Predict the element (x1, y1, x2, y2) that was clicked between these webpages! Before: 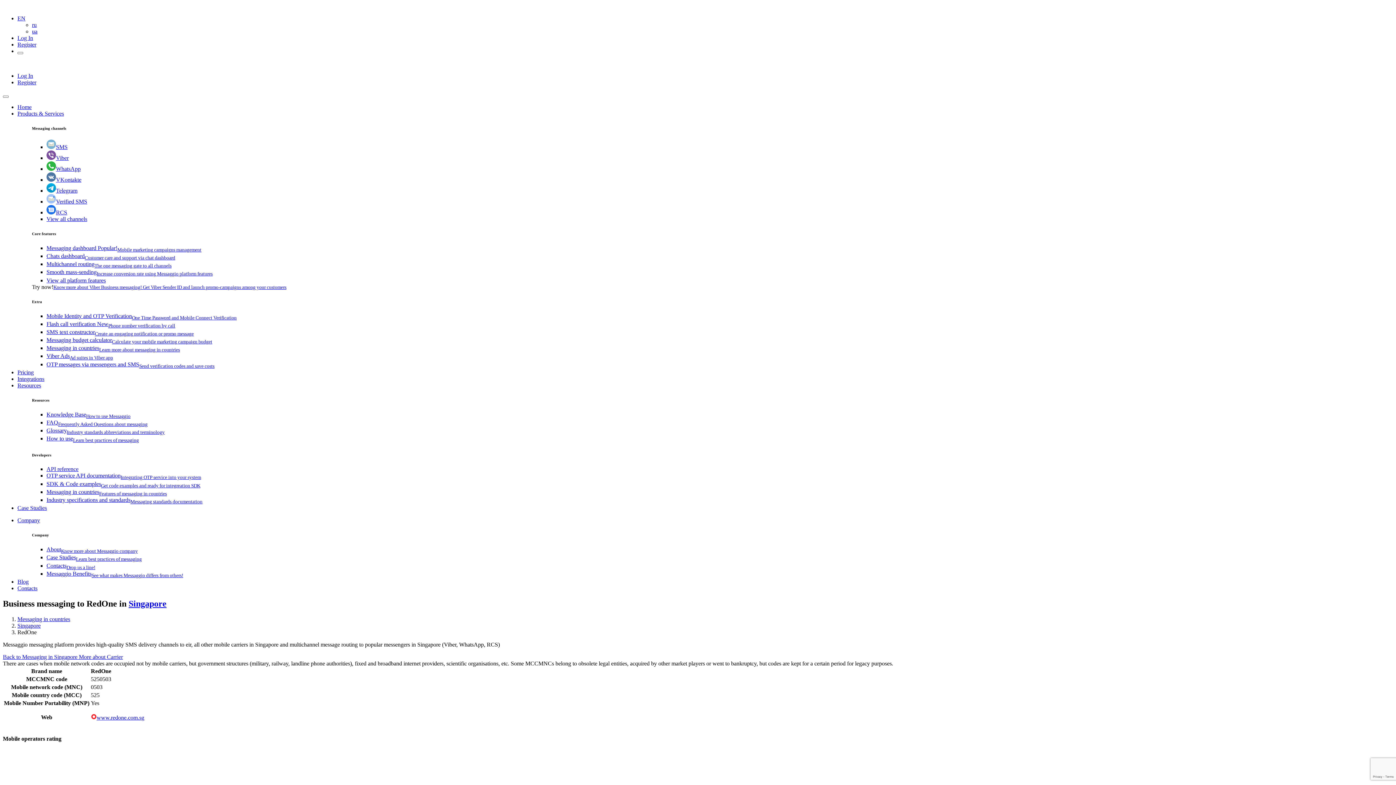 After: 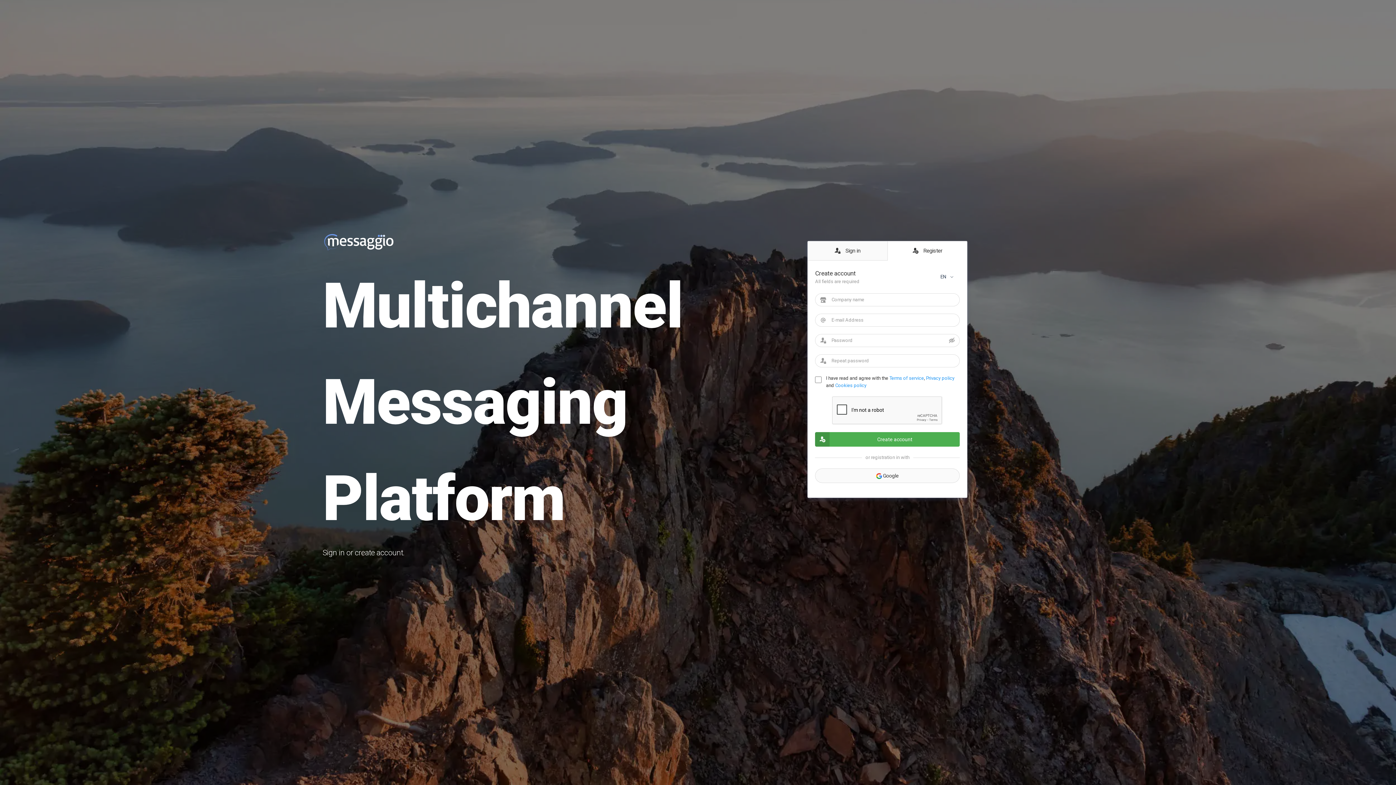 Action: label: Register bbox: (17, 79, 36, 85)